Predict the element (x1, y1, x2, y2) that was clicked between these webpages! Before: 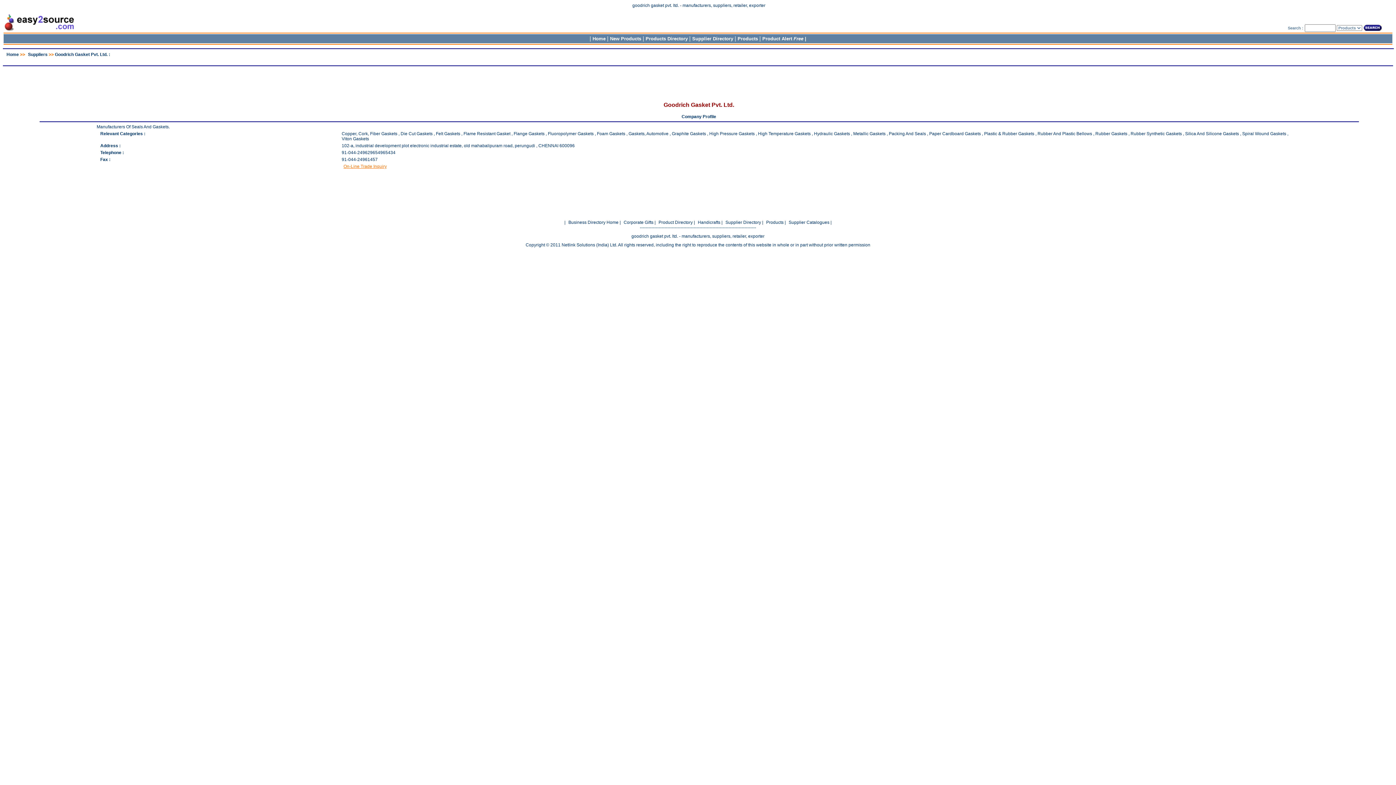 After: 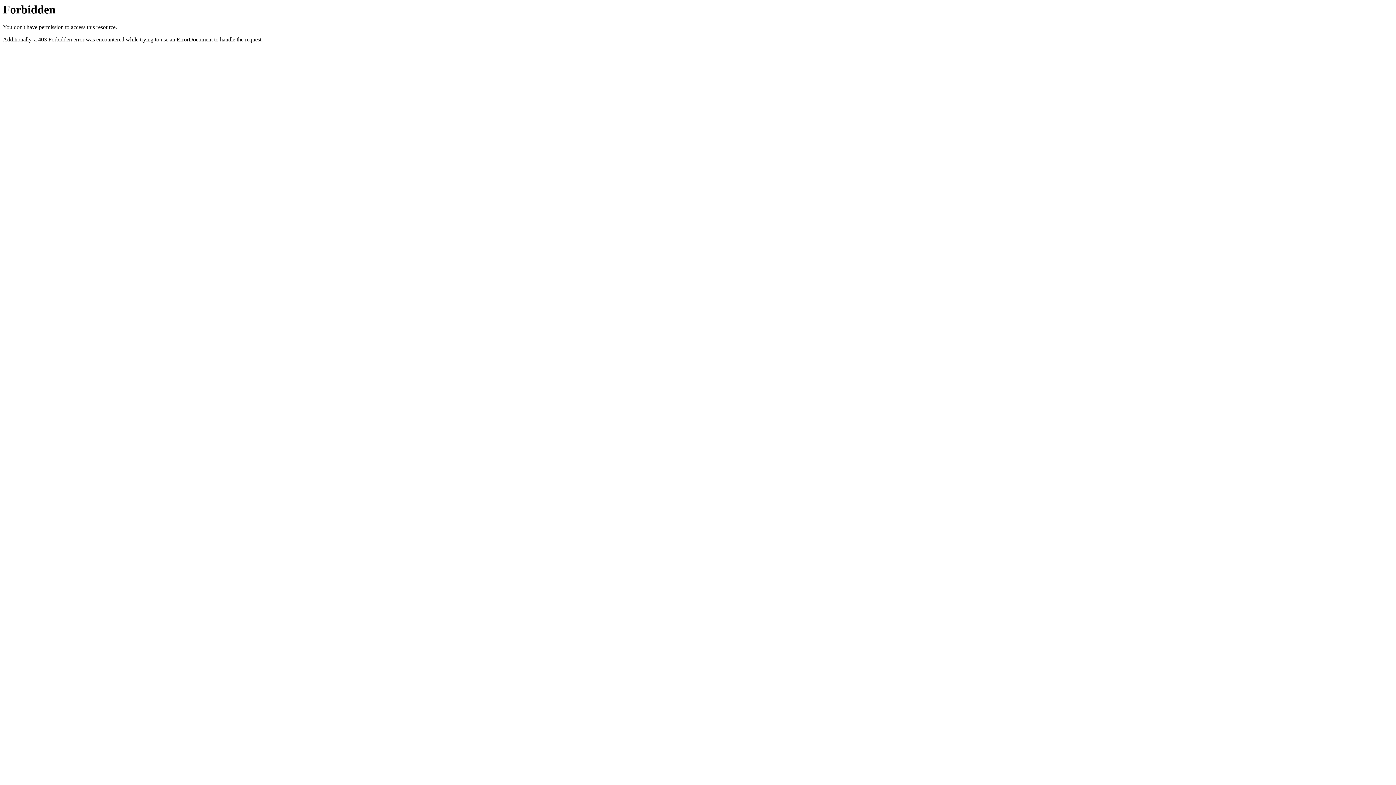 Action: label: Handicrafts bbox: (696, 220, 720, 225)